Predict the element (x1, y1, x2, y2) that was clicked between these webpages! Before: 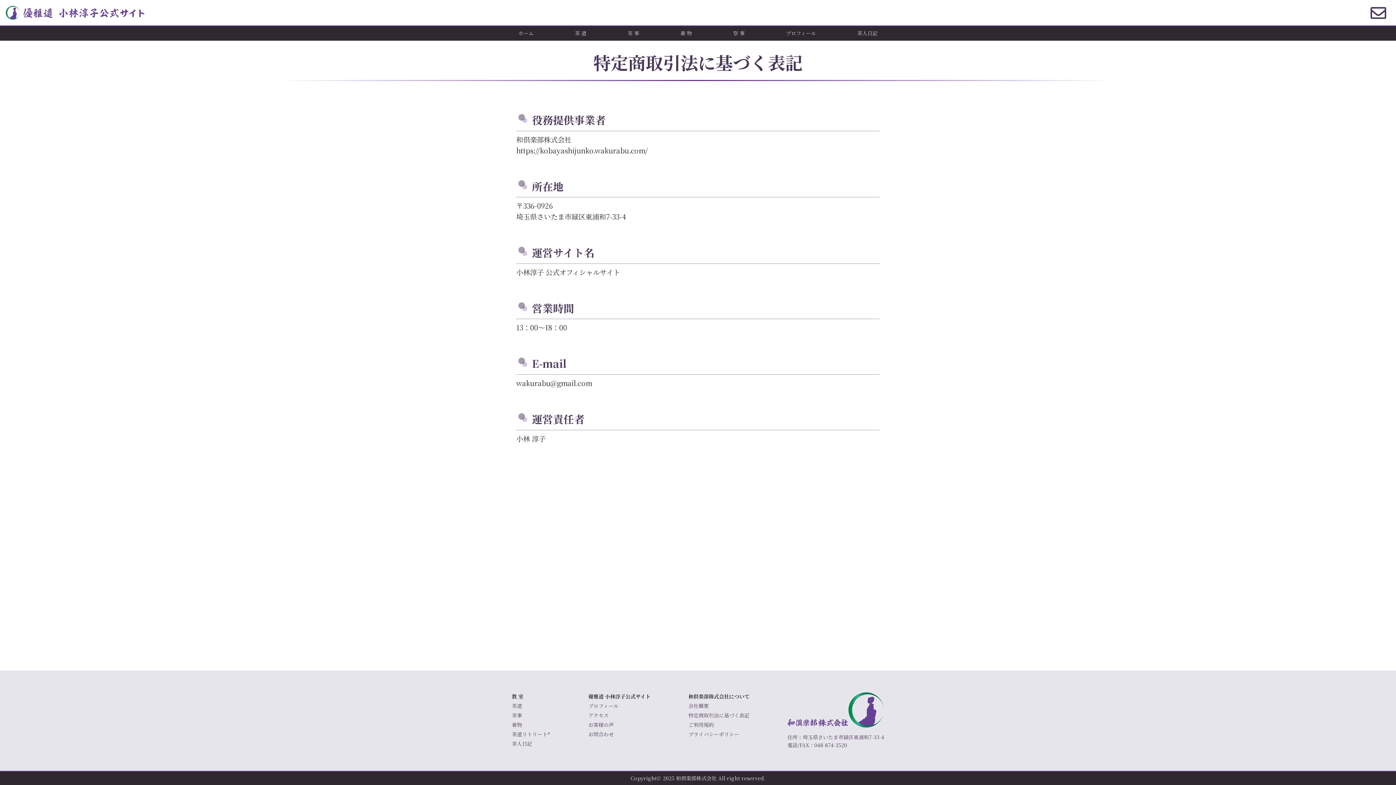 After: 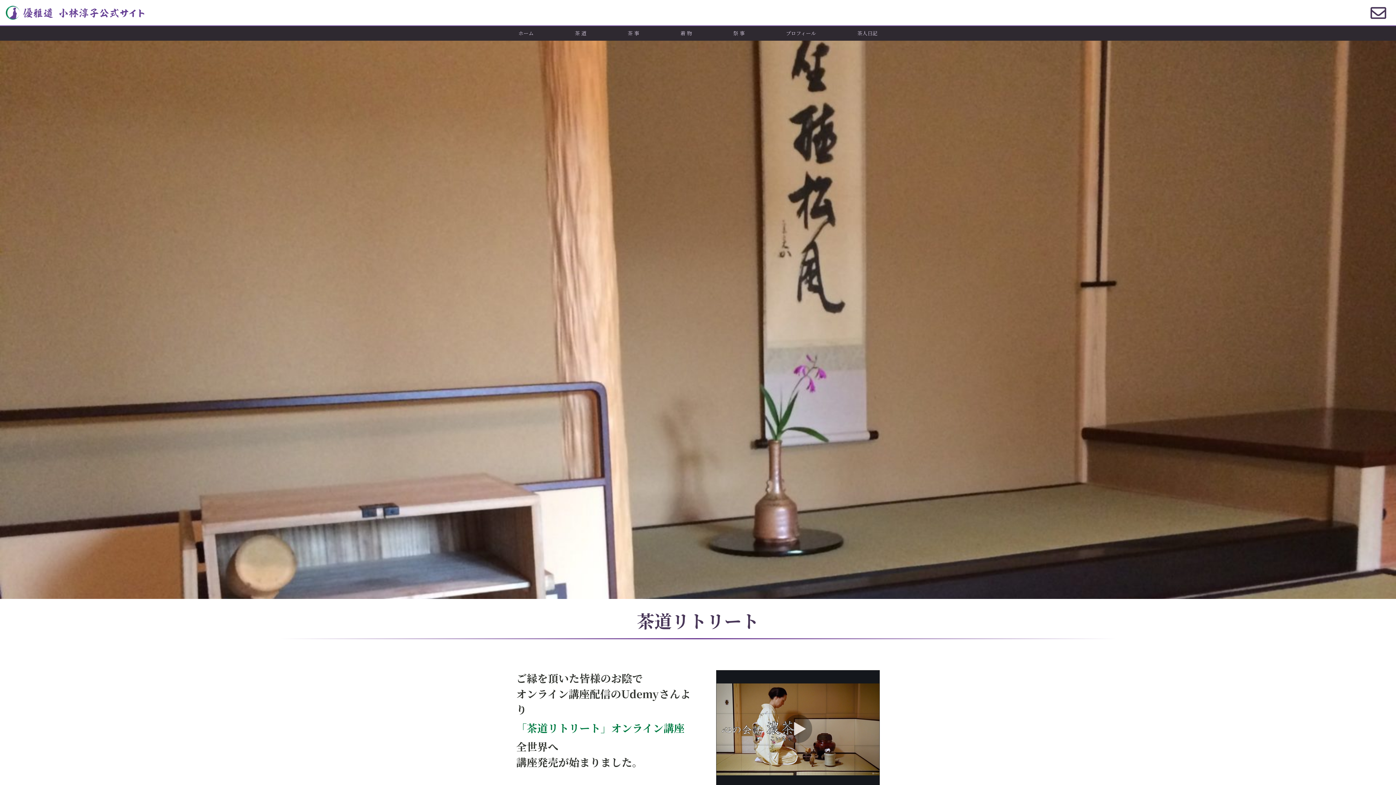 Action: bbox: (512, 729, 550, 738) label: 茶道リトリート®️